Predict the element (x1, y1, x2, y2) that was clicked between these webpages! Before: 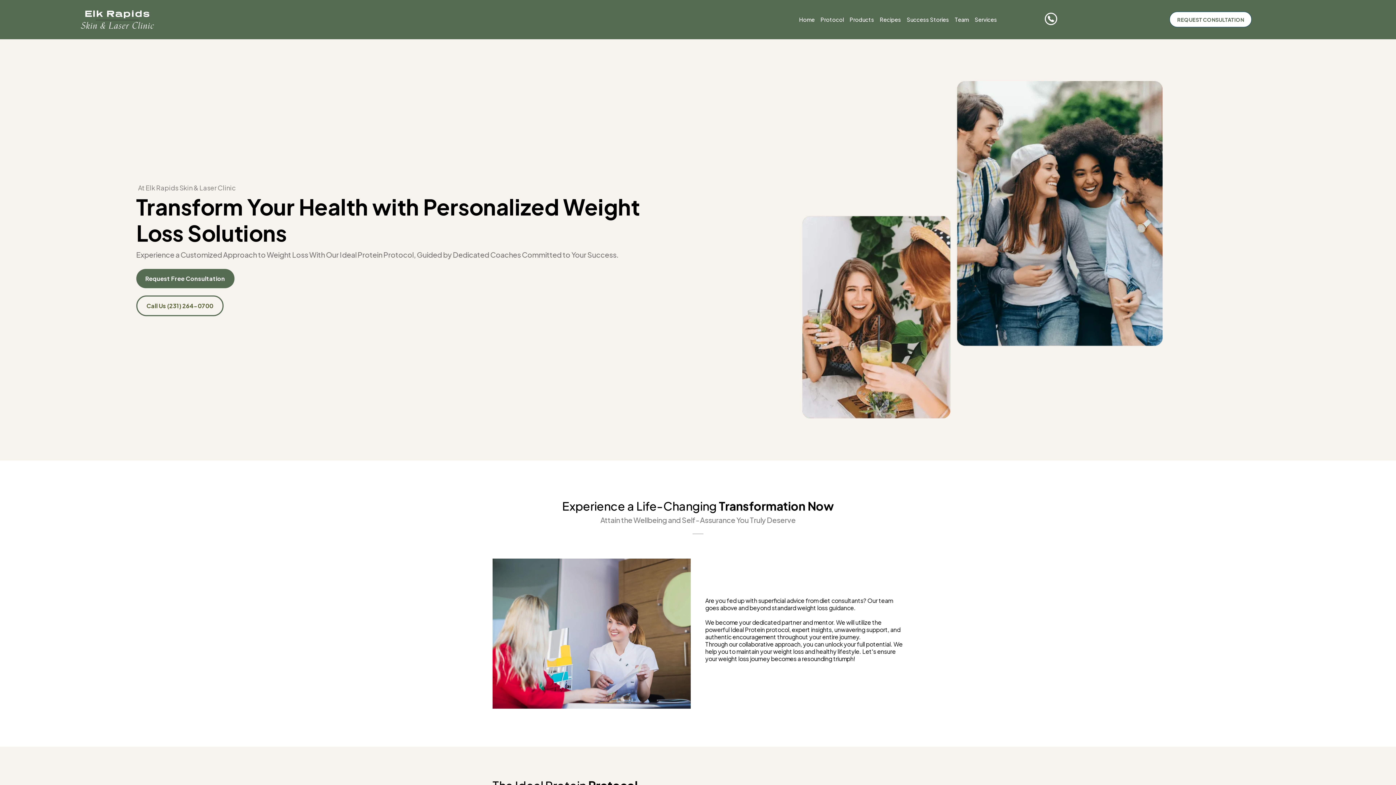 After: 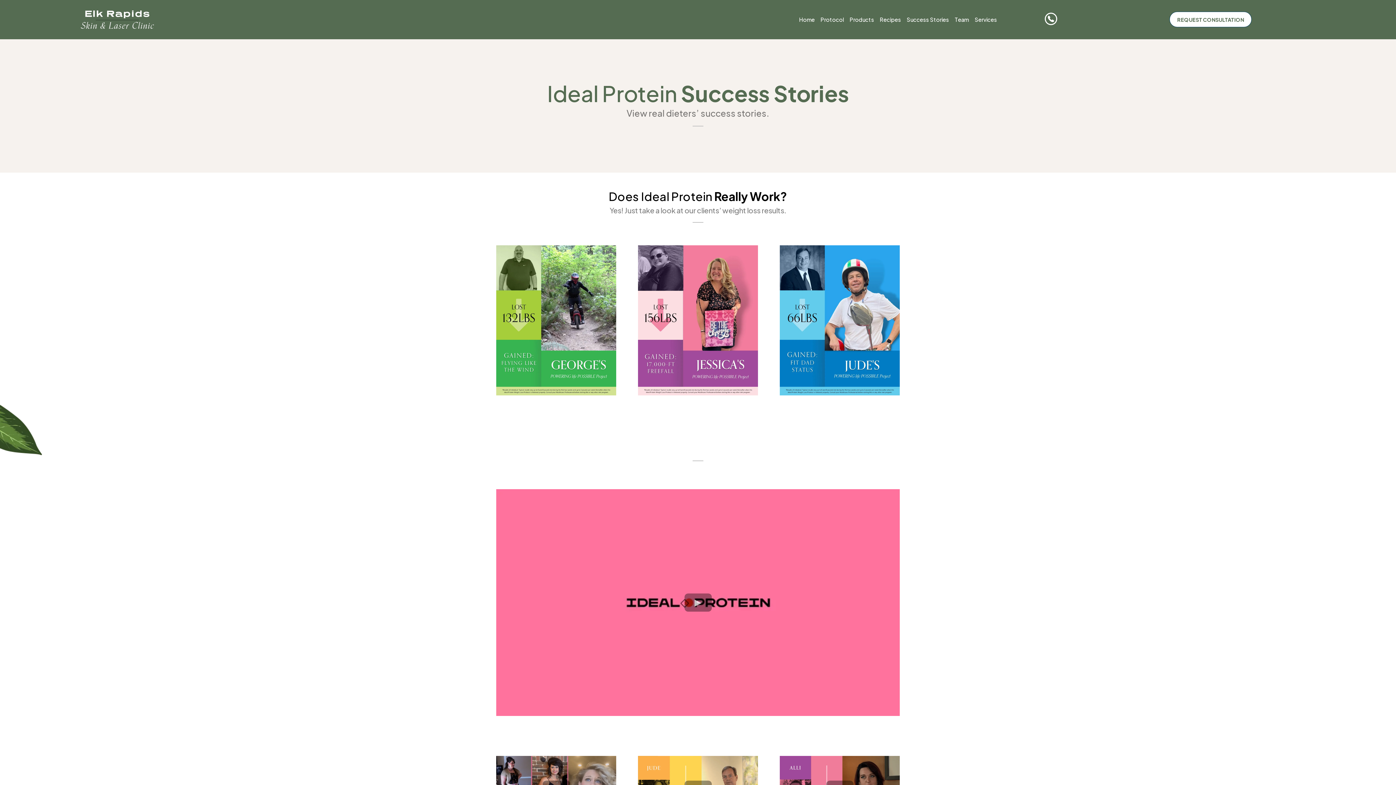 Action: bbox: (904, 13, 952, 26) label: Success Stories